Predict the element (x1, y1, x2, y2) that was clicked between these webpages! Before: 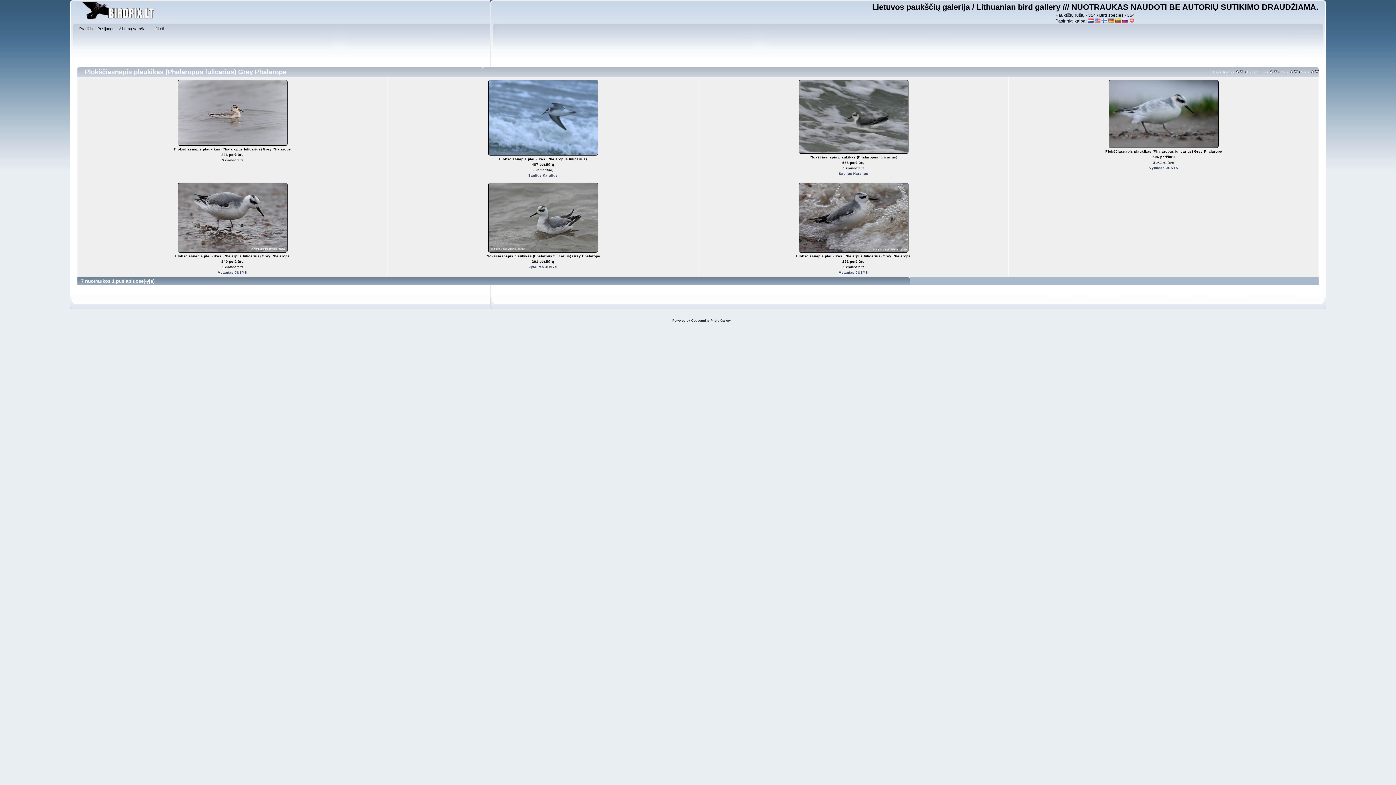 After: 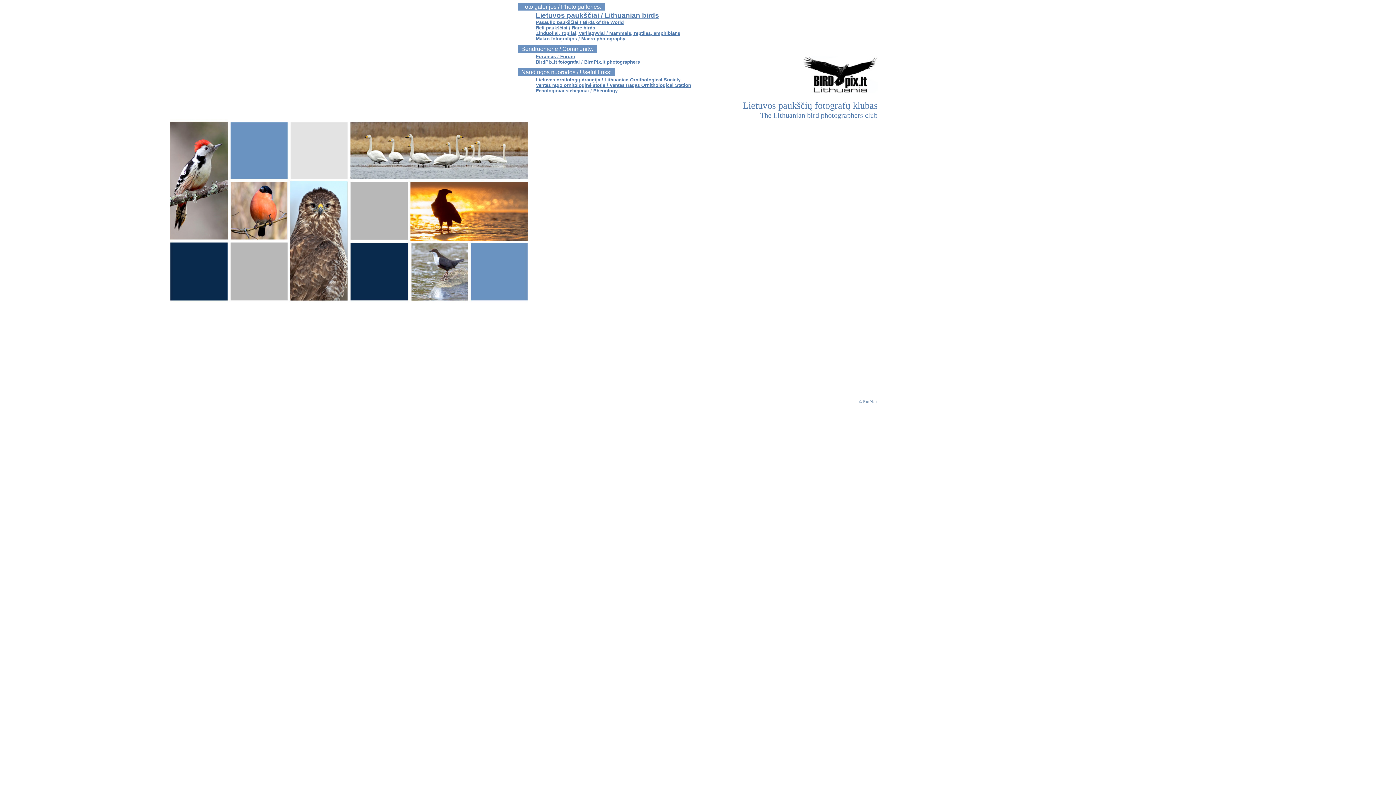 Action: bbox: (77, 16, 156, 21)